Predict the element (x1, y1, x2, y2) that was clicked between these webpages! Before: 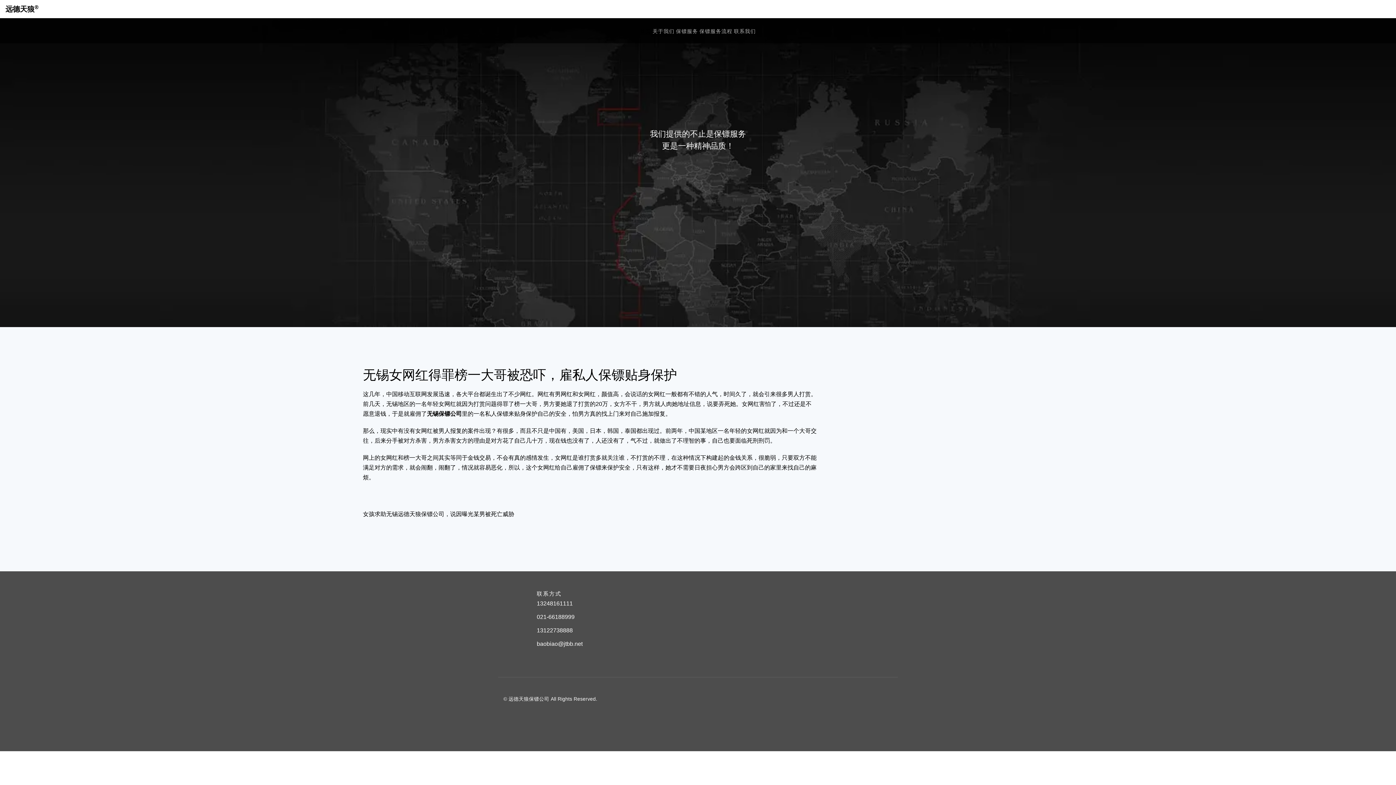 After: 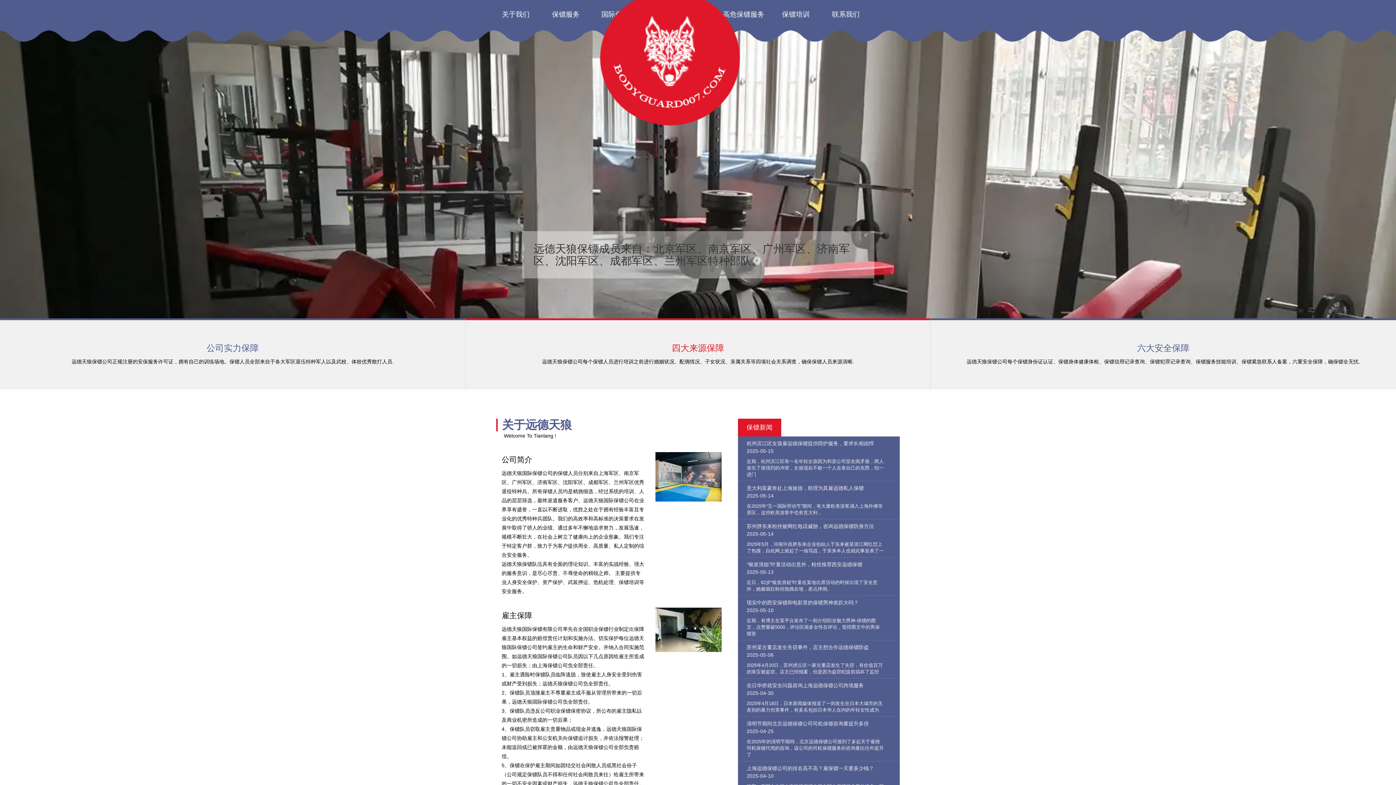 Action: label: 无锡保镖公司 bbox: (427, 410, 461, 417)